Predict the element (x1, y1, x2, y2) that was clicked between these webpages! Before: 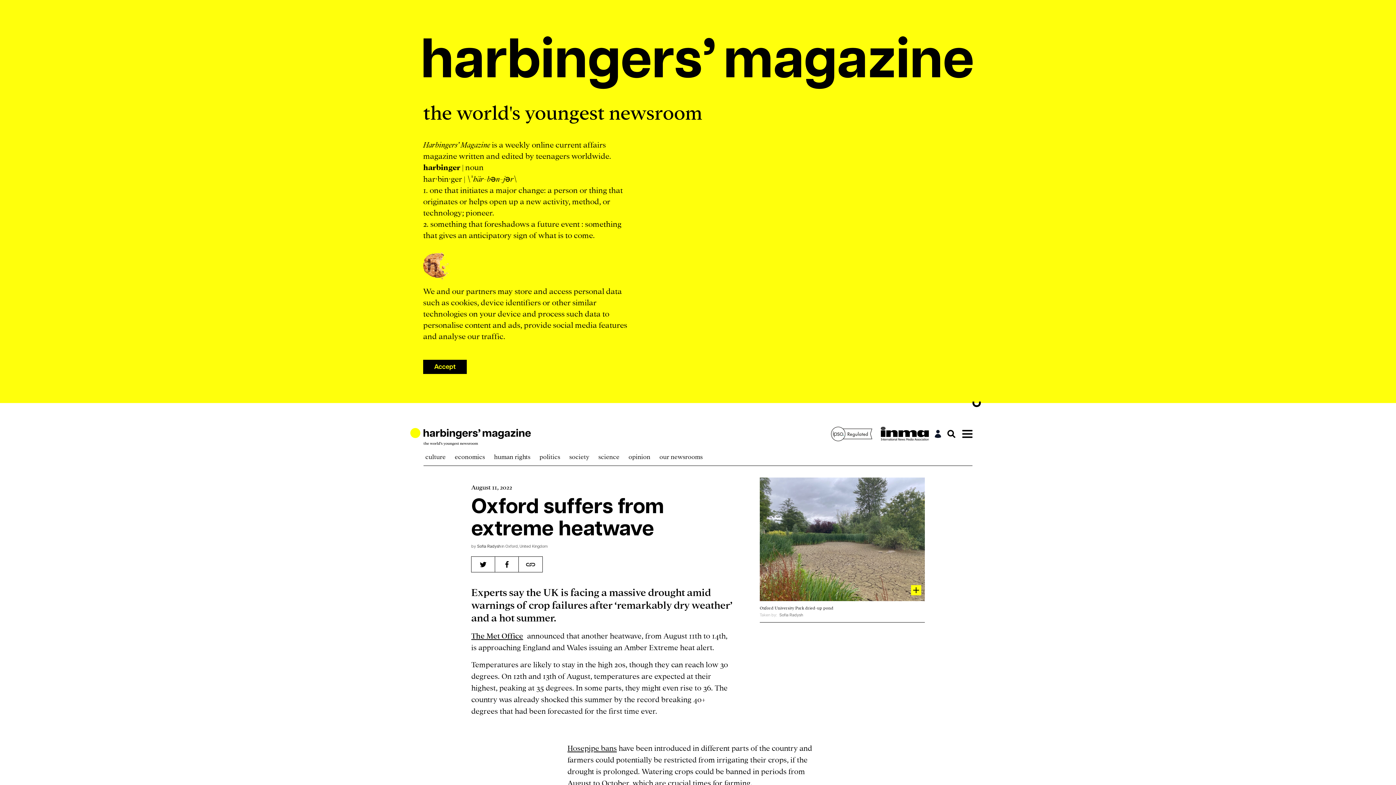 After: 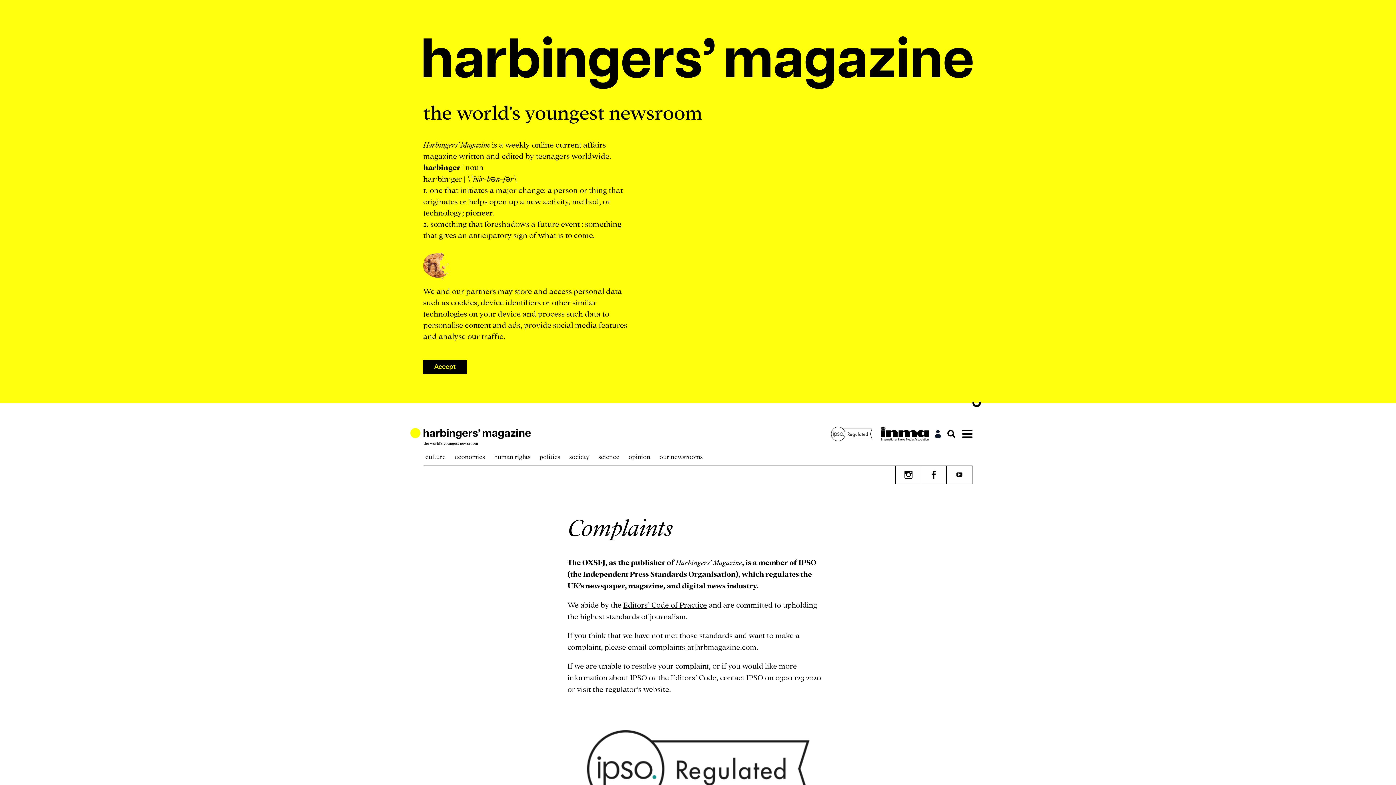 Action: label: Complaints bbox: (827, 428, 879, 439)